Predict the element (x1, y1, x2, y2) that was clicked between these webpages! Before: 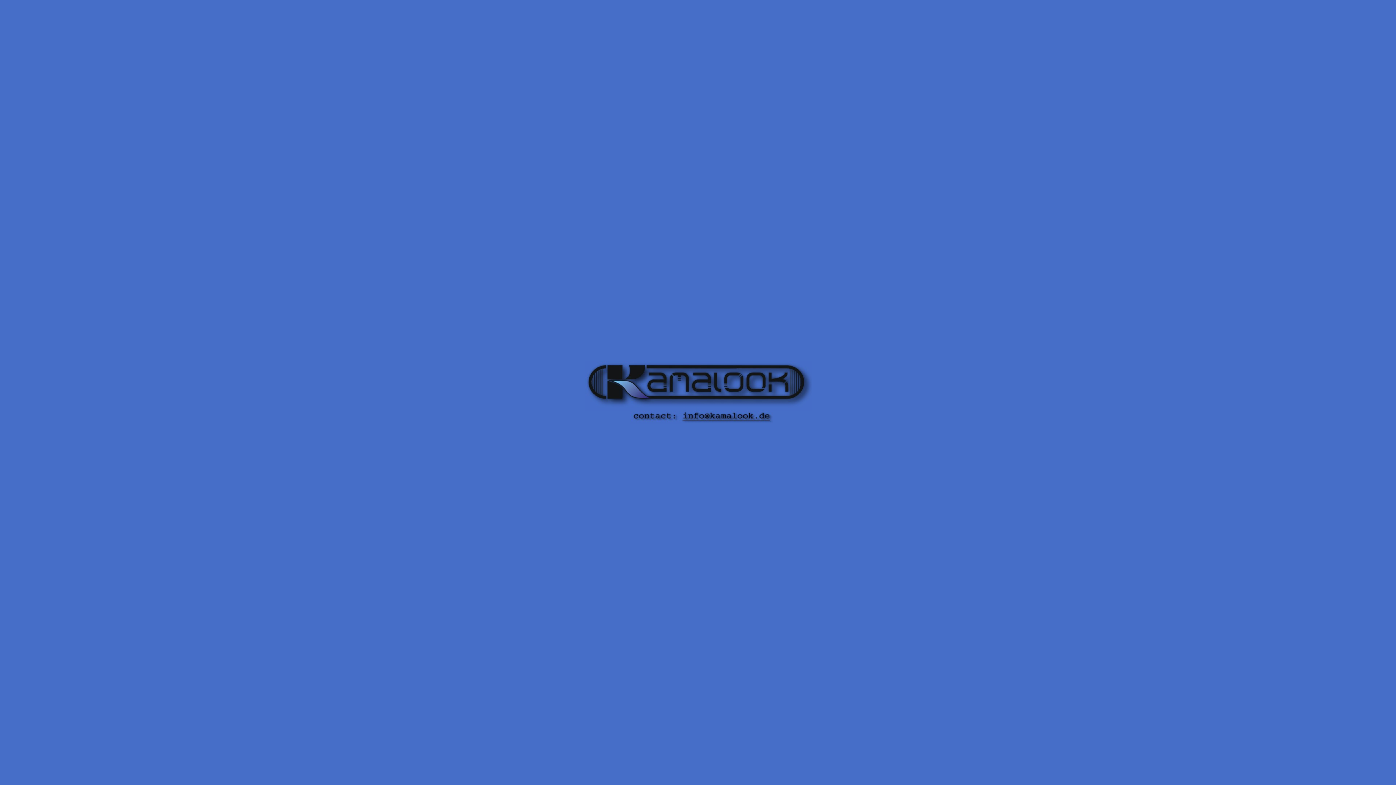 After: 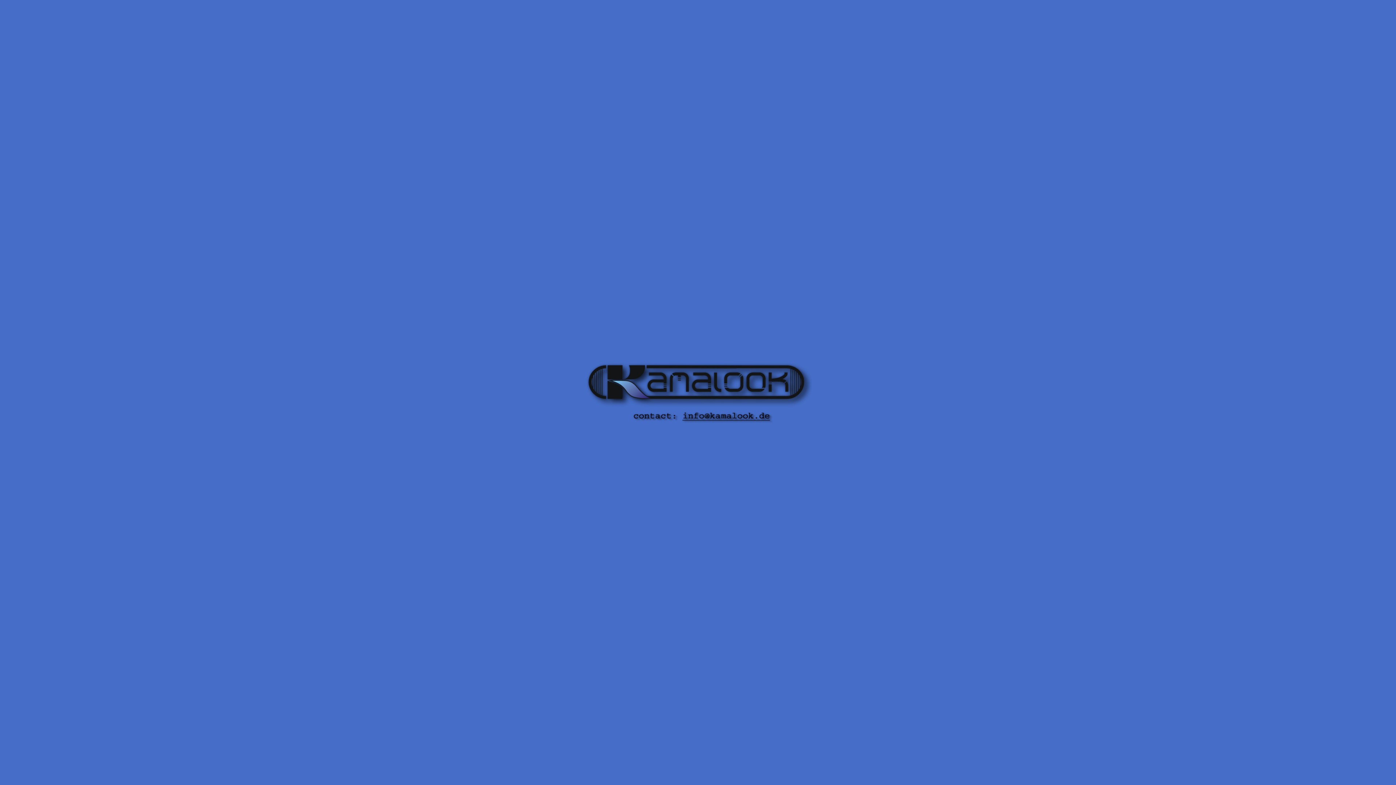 Action: bbox: (679, 419, 773, 425)